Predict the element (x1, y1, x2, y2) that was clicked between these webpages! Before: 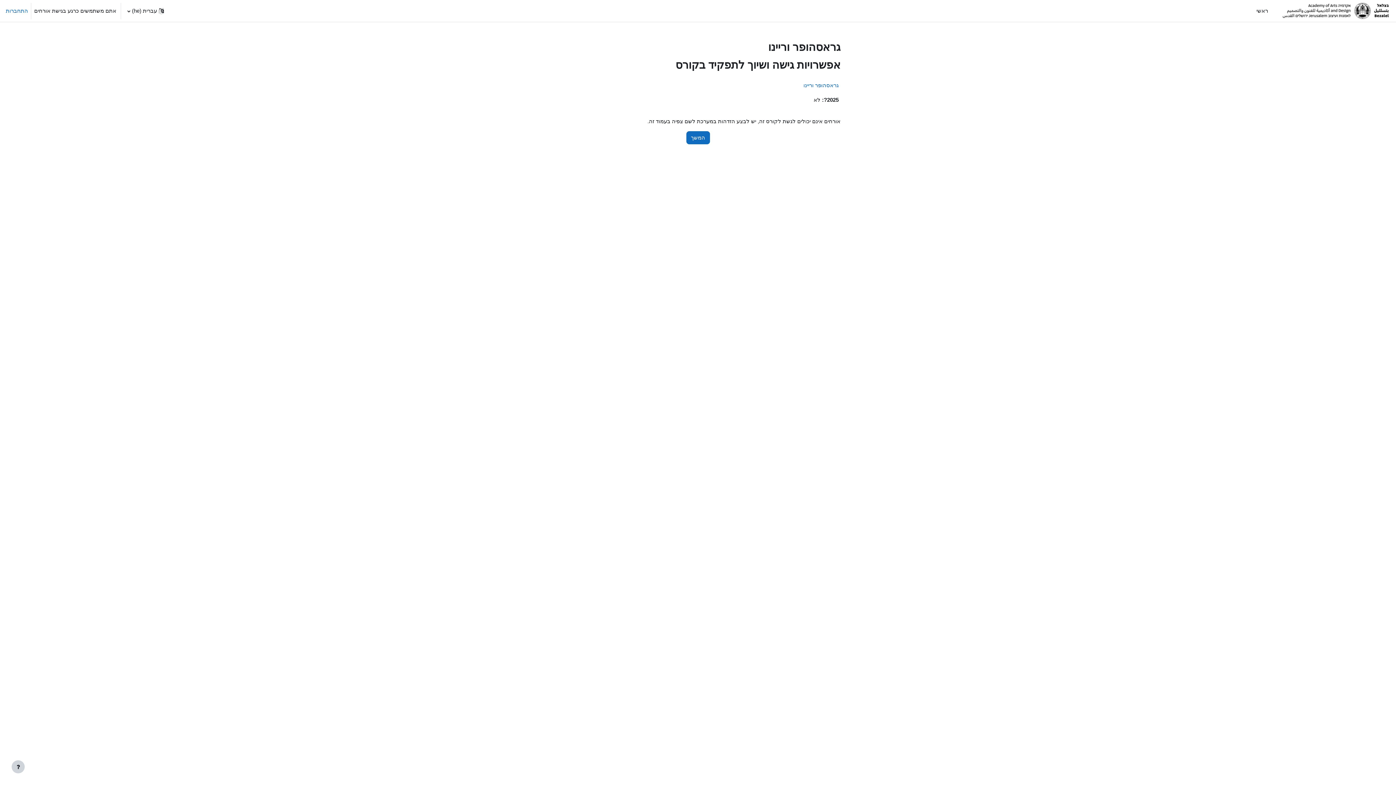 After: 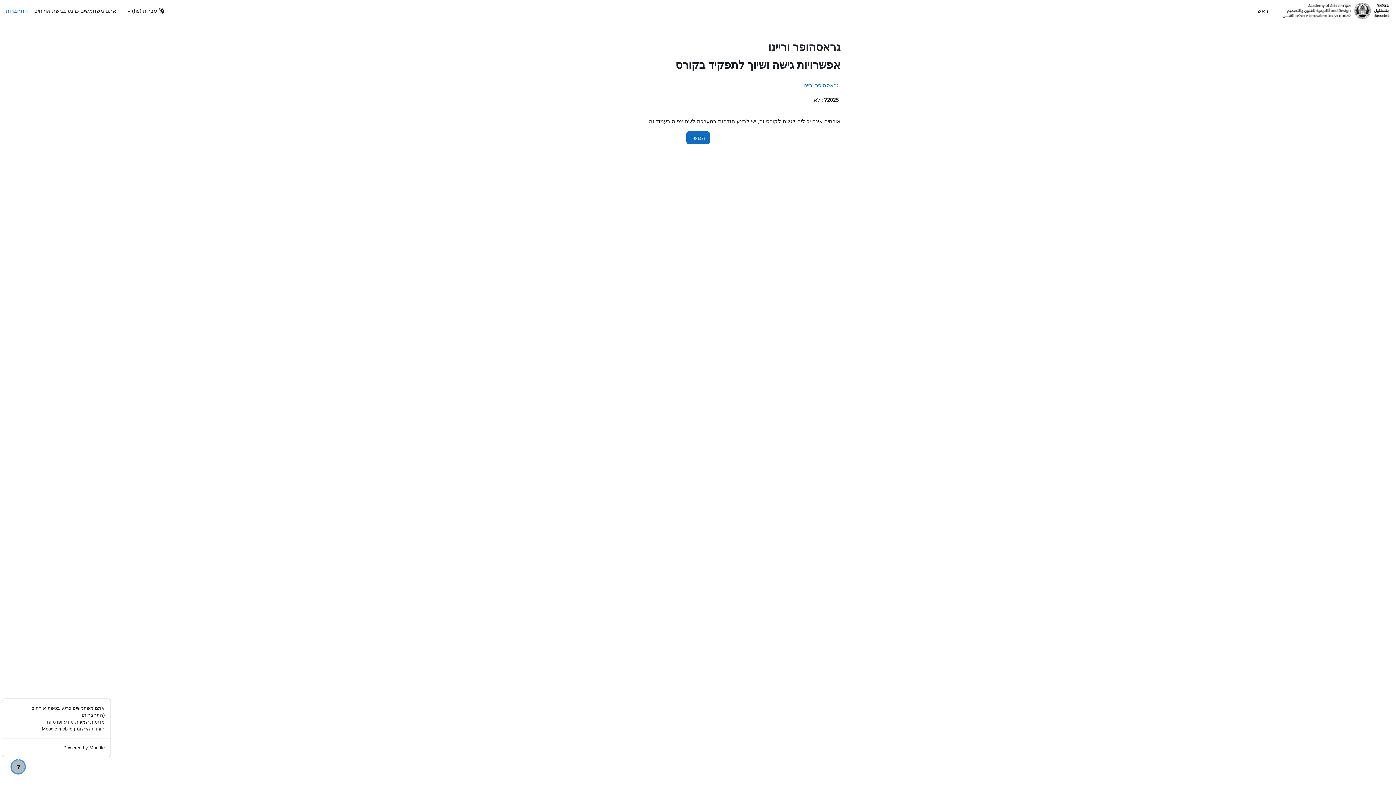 Action: label: Show footer bbox: (11, 760, 24, 773)